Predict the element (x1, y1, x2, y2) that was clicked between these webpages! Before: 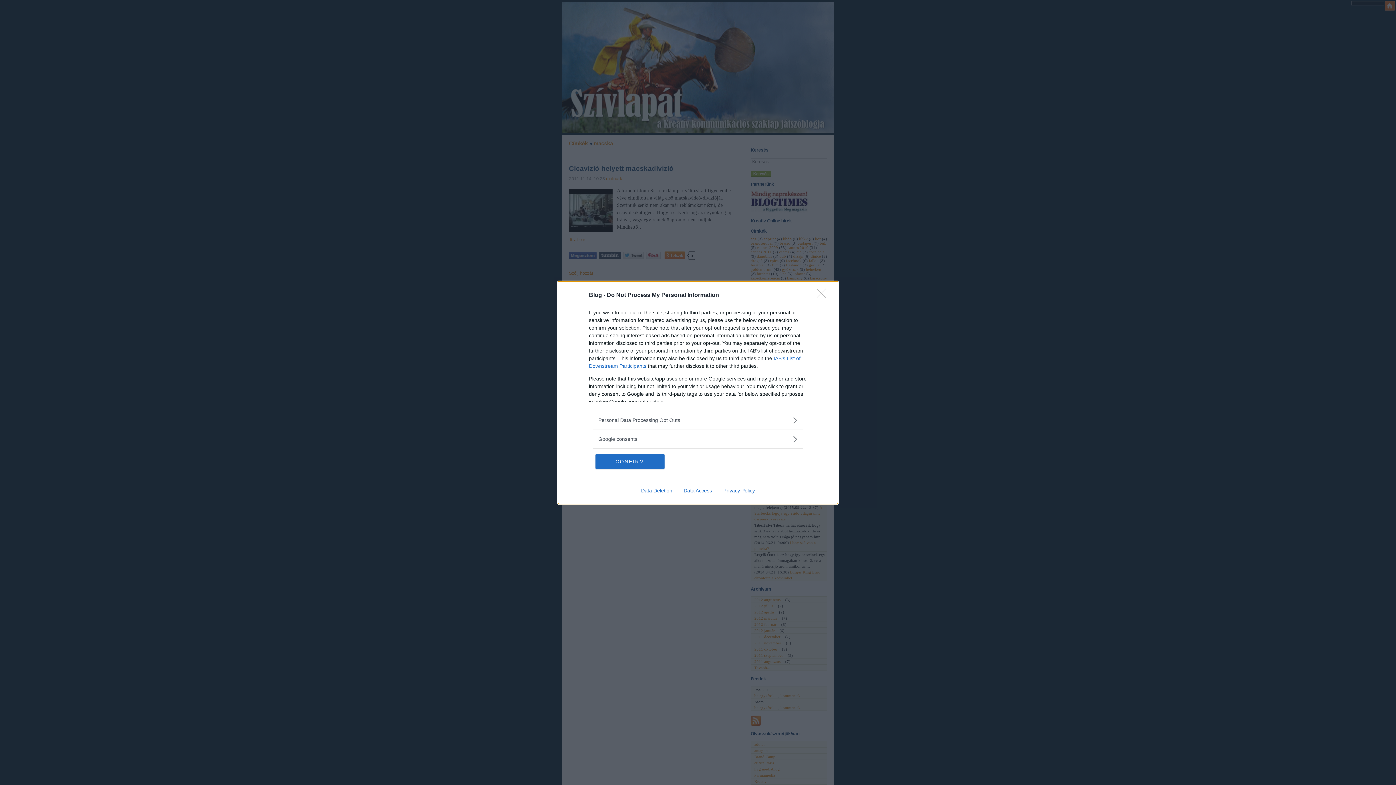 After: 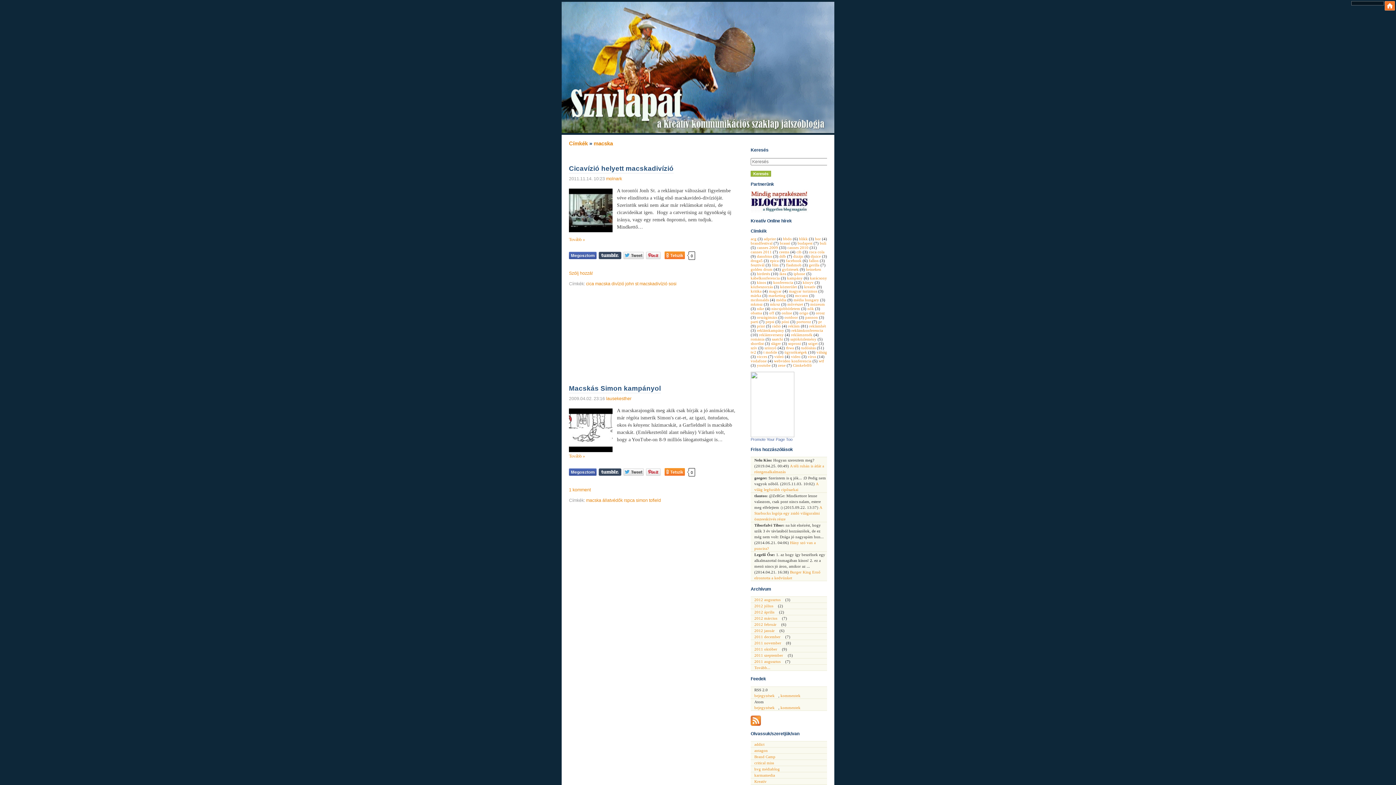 Action: label: Close bbox: (817, 288, 830, 302)